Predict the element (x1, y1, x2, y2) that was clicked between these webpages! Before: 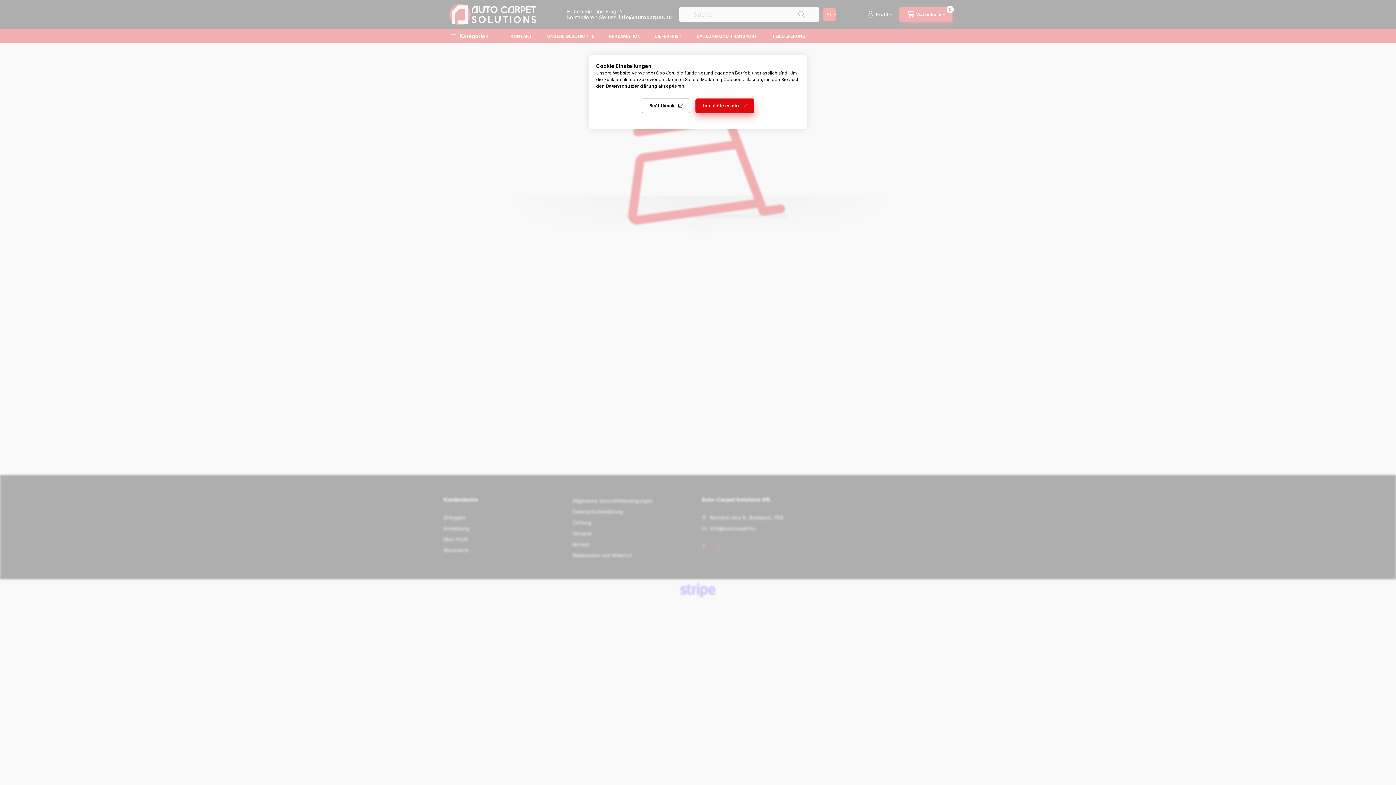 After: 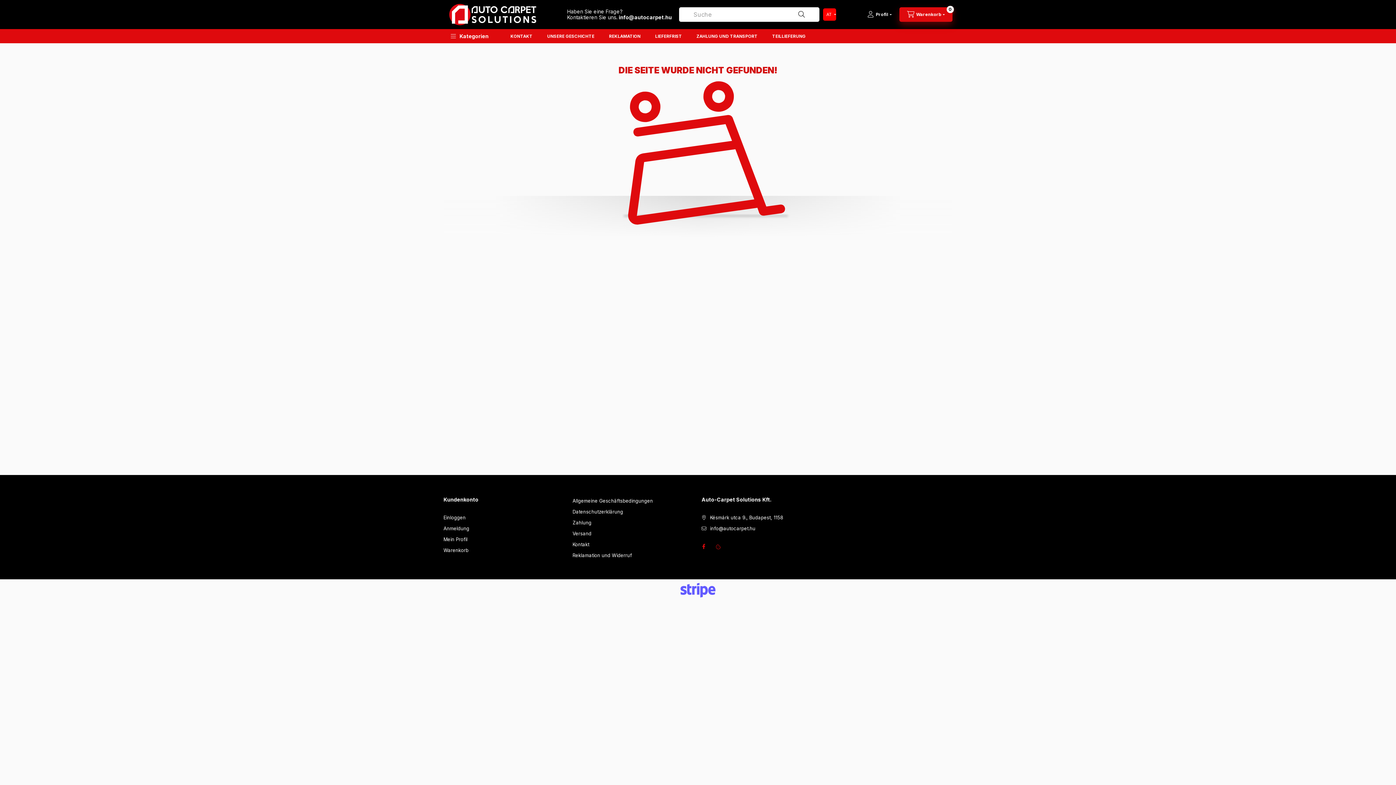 Action: bbox: (695, 98, 754, 113) label: Ich stelle es ein